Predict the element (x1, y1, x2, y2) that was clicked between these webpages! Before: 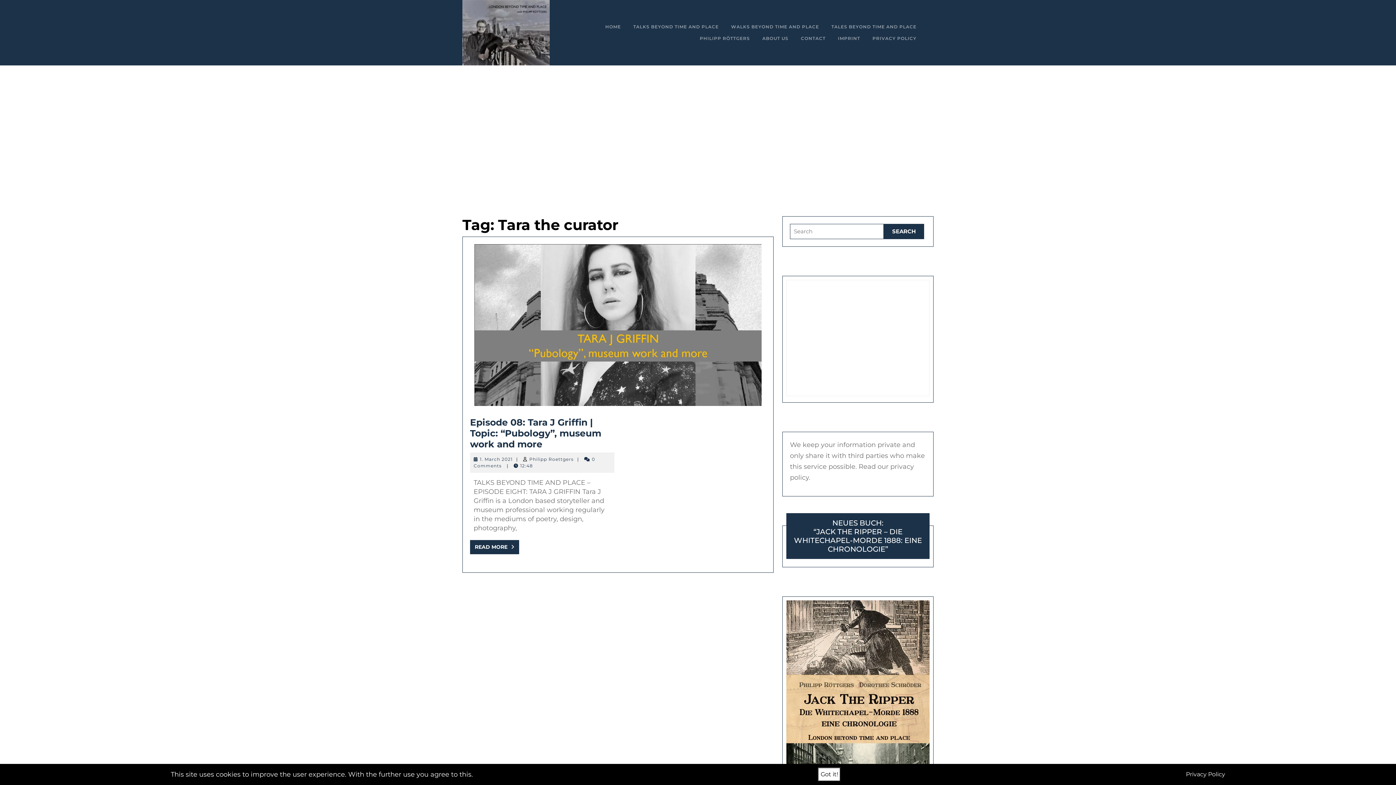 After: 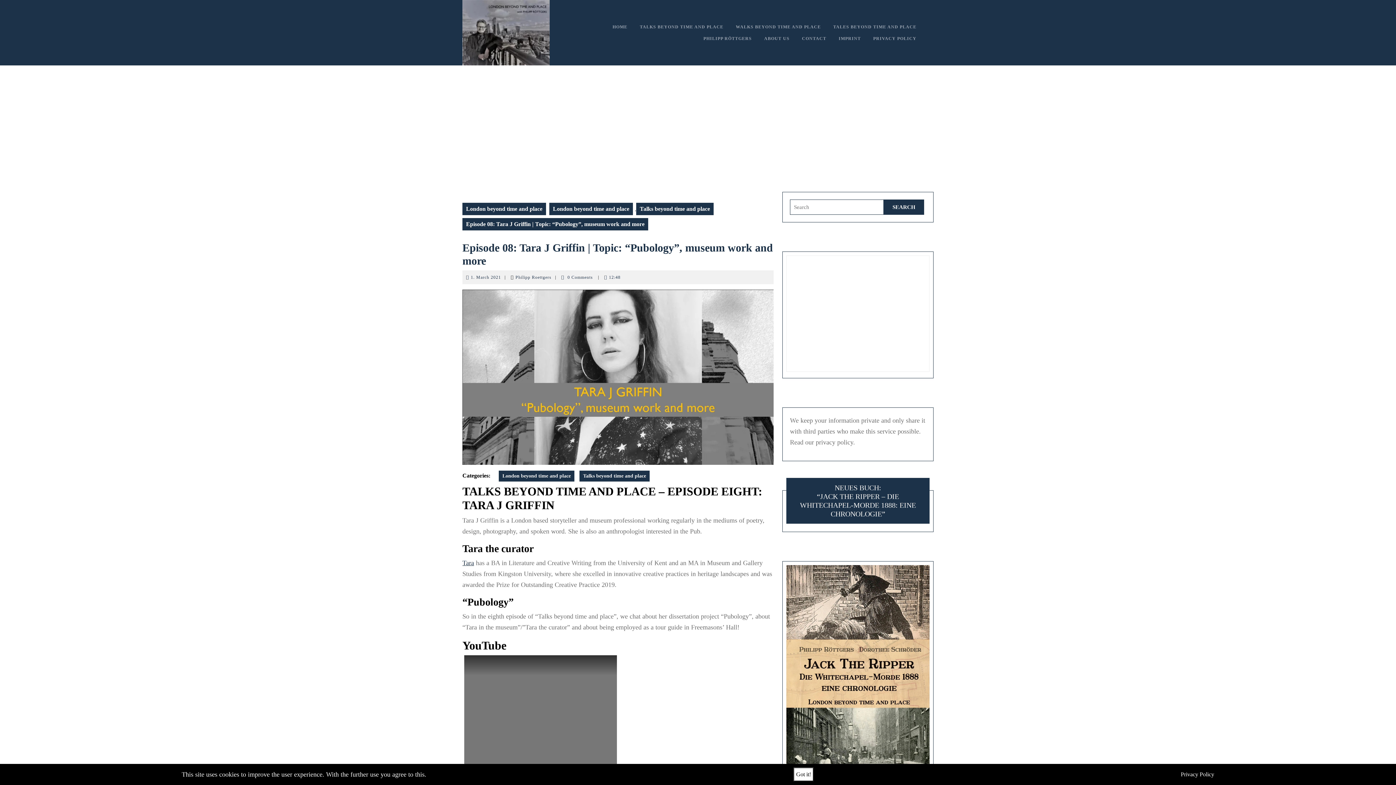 Action: label: READ MORE
READ MORE bbox: (470, 540, 519, 554)